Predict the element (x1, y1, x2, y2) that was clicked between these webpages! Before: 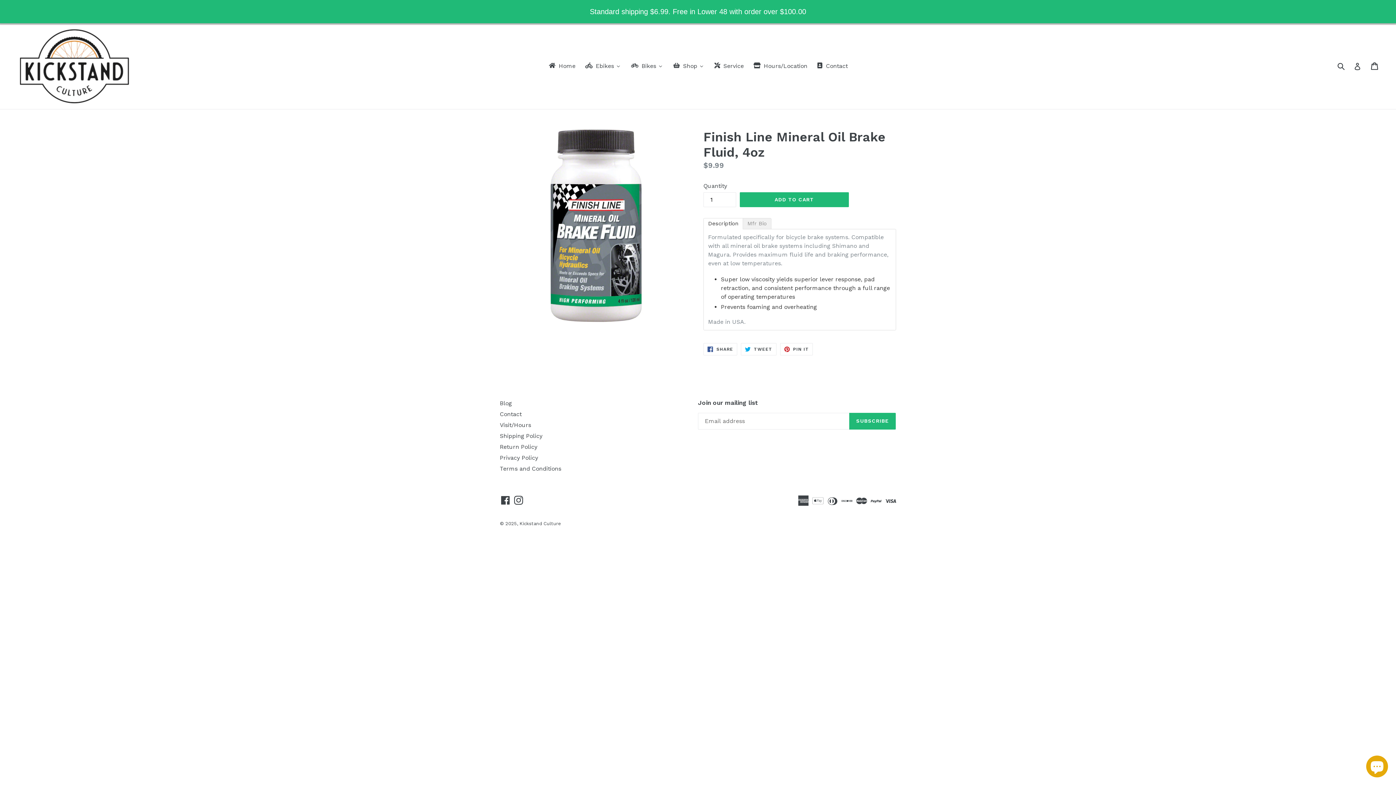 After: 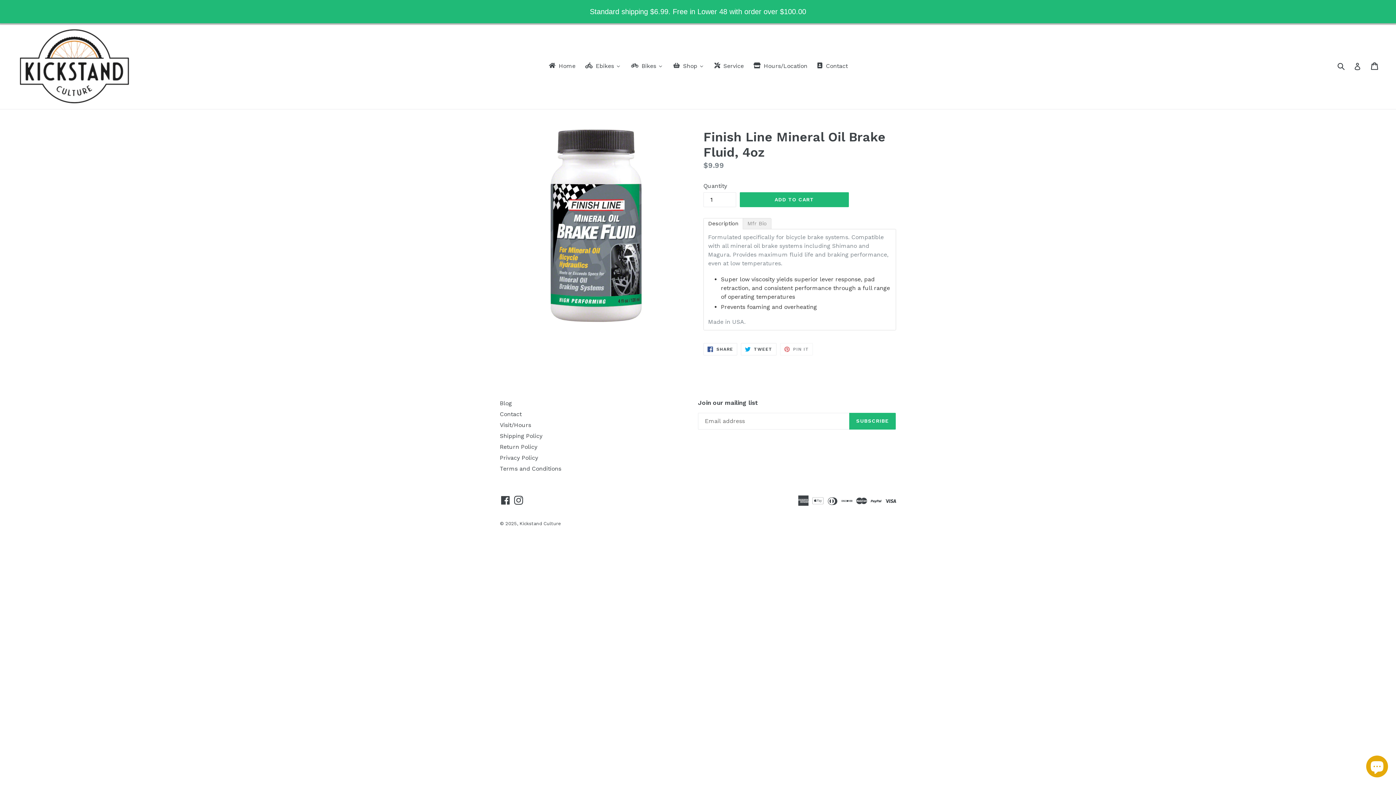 Action: bbox: (780, 343, 813, 355) label:  PIN IT
PIN ON PINTEREST